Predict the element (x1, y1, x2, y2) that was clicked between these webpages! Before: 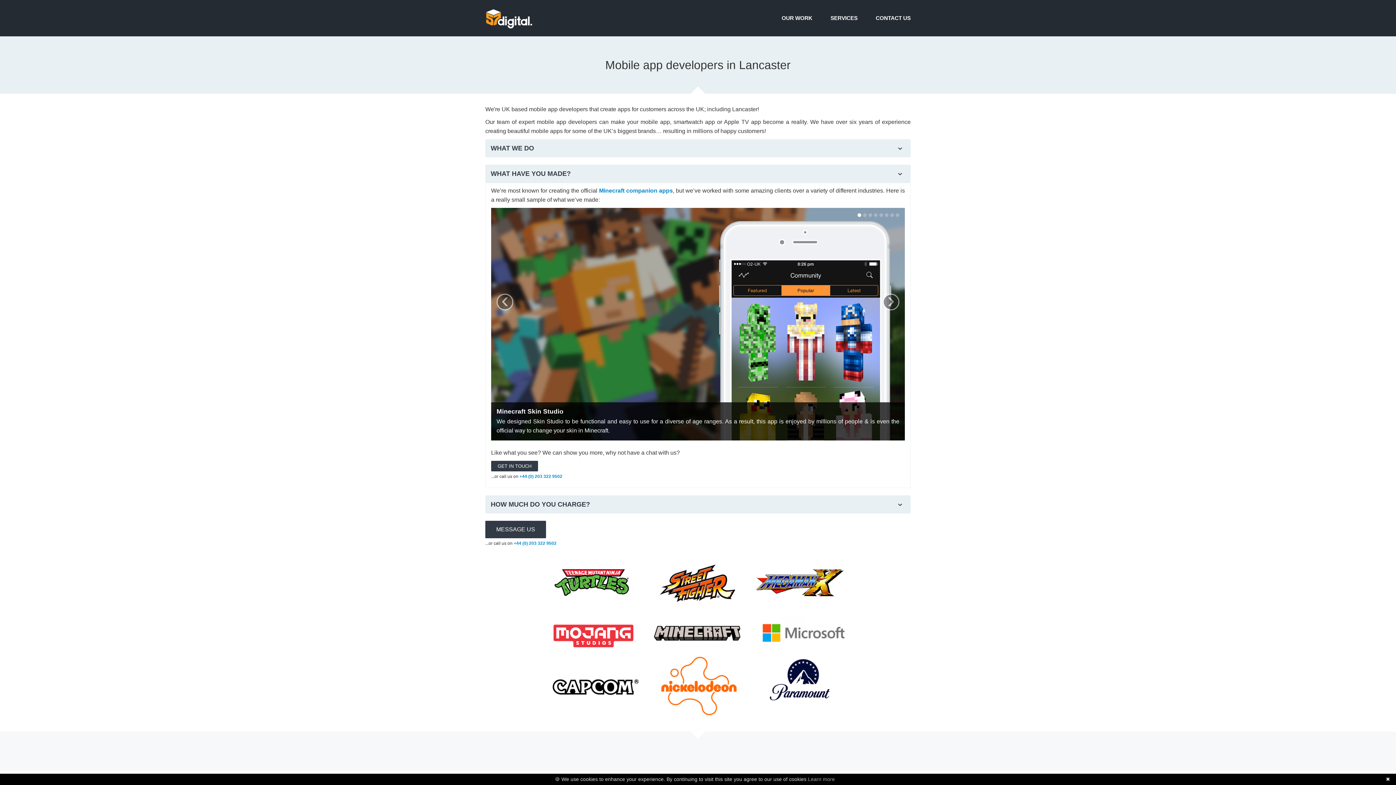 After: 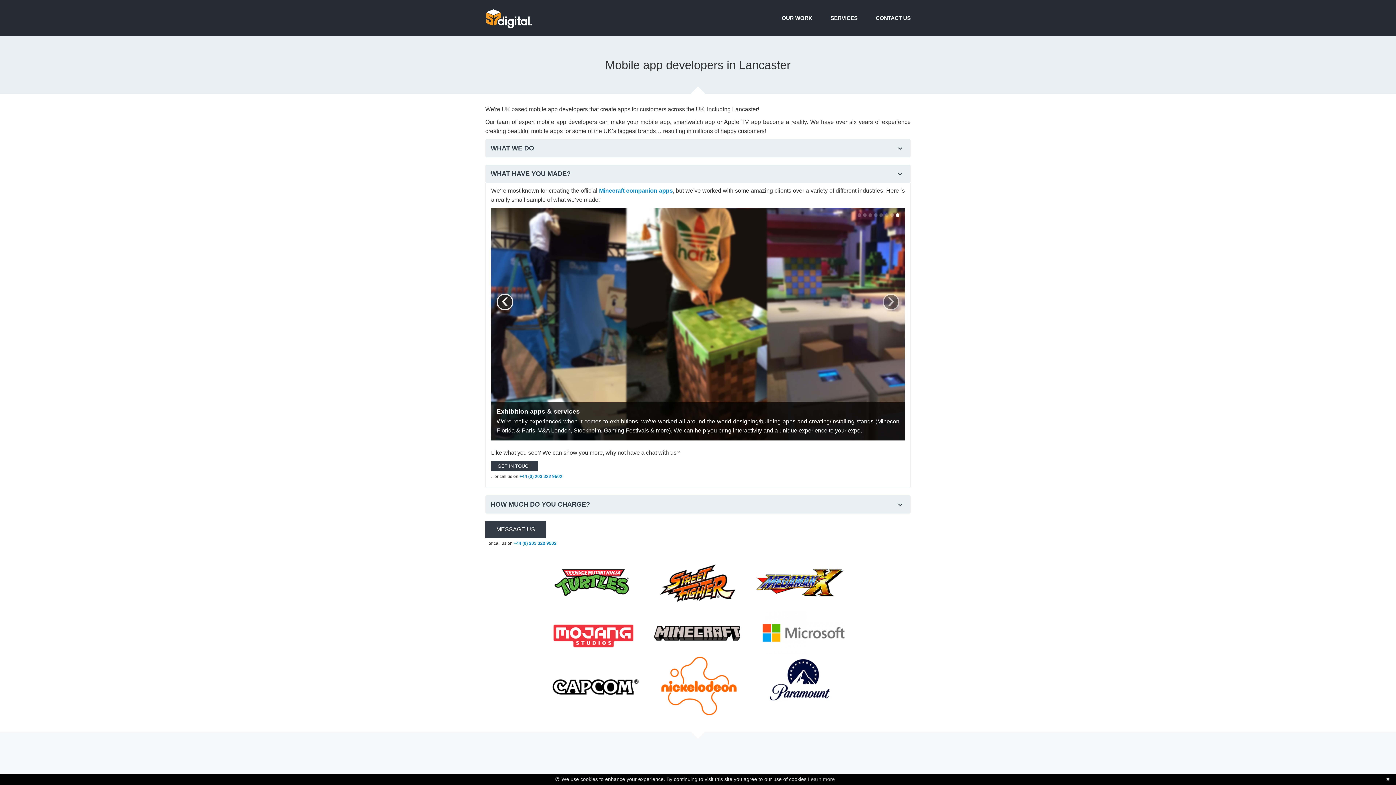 Action: bbox: (496, 293, 513, 310) label: ‹